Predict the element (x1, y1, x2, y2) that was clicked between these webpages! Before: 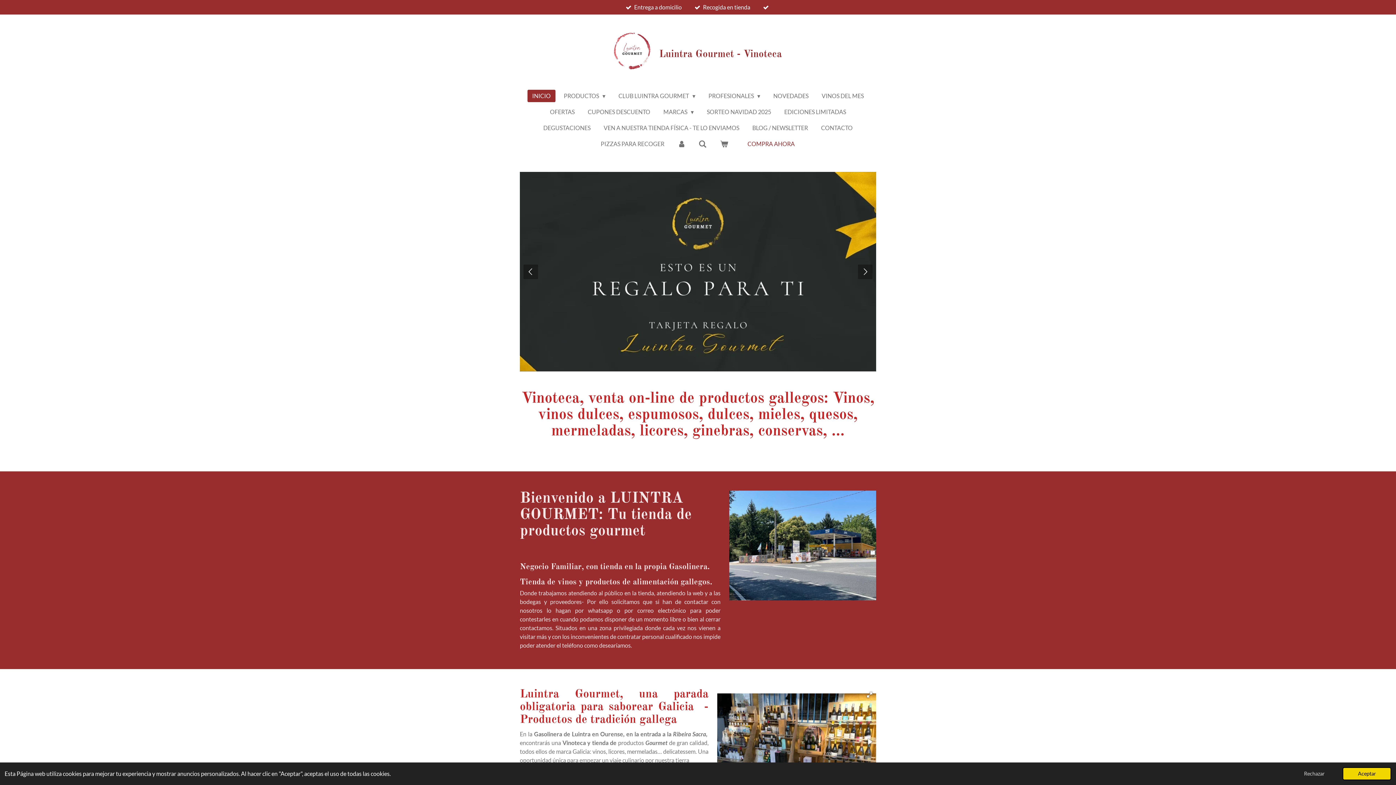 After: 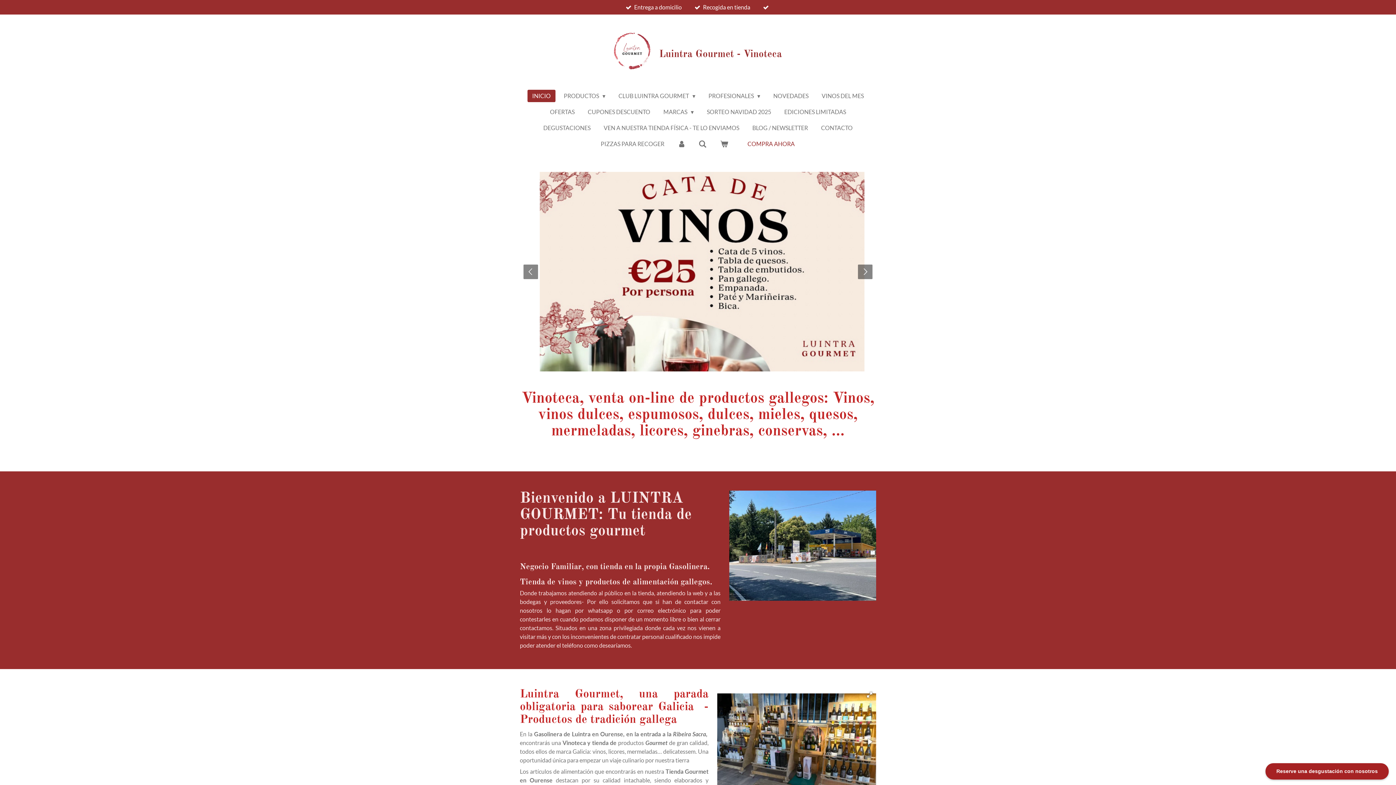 Action: bbox: (1289, 767, 1340, 780) label: deny cookies